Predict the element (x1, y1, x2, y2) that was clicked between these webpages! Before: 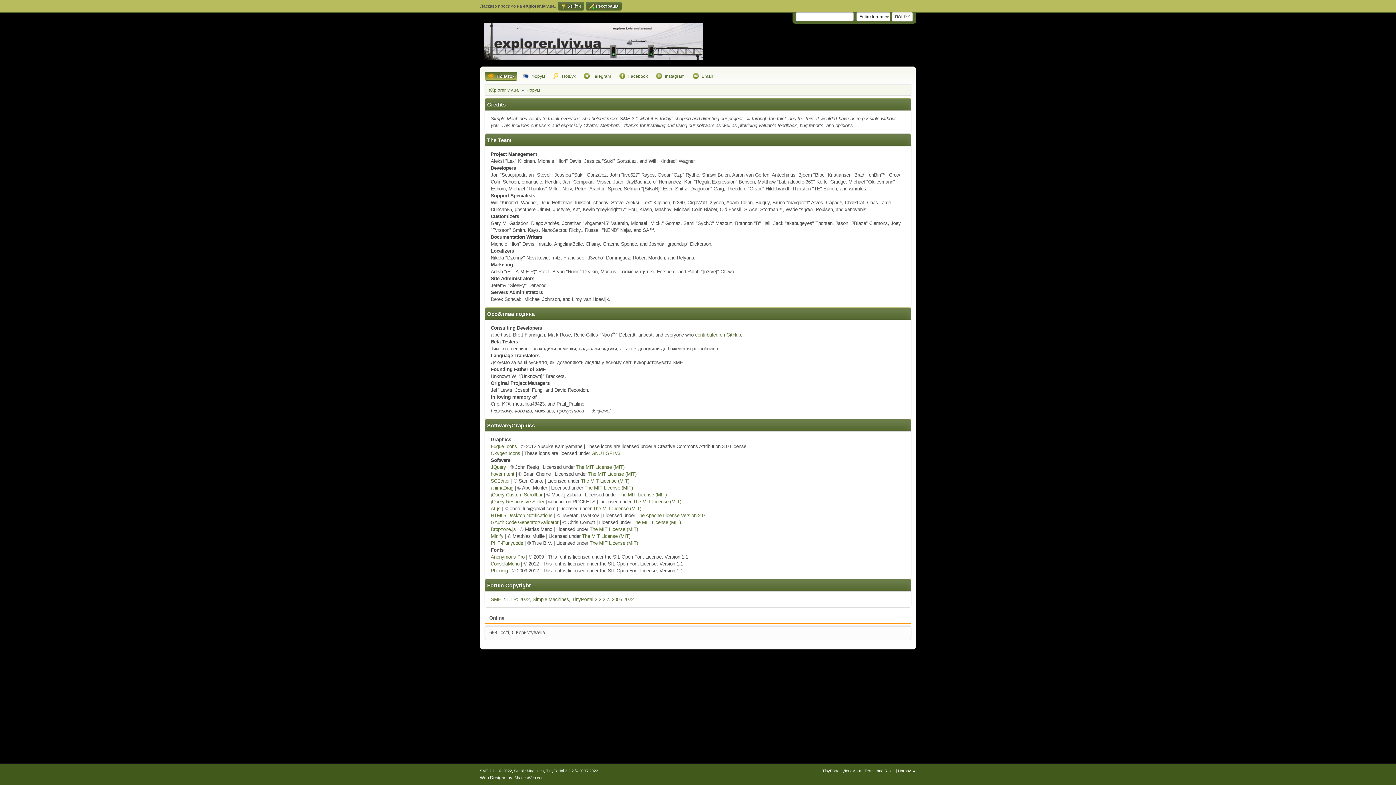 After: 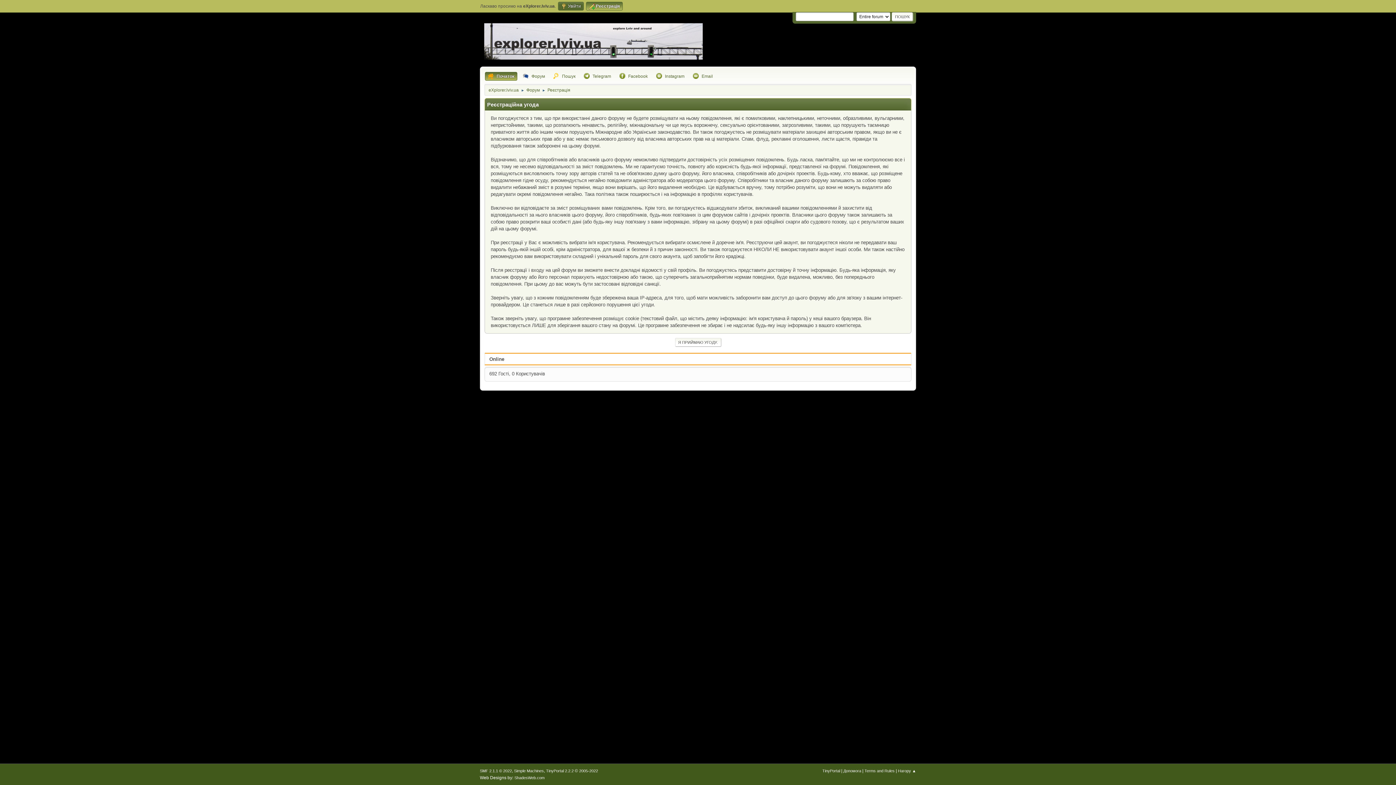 Action: bbox: (586, 1, 621, 10) label:  Реєстрація